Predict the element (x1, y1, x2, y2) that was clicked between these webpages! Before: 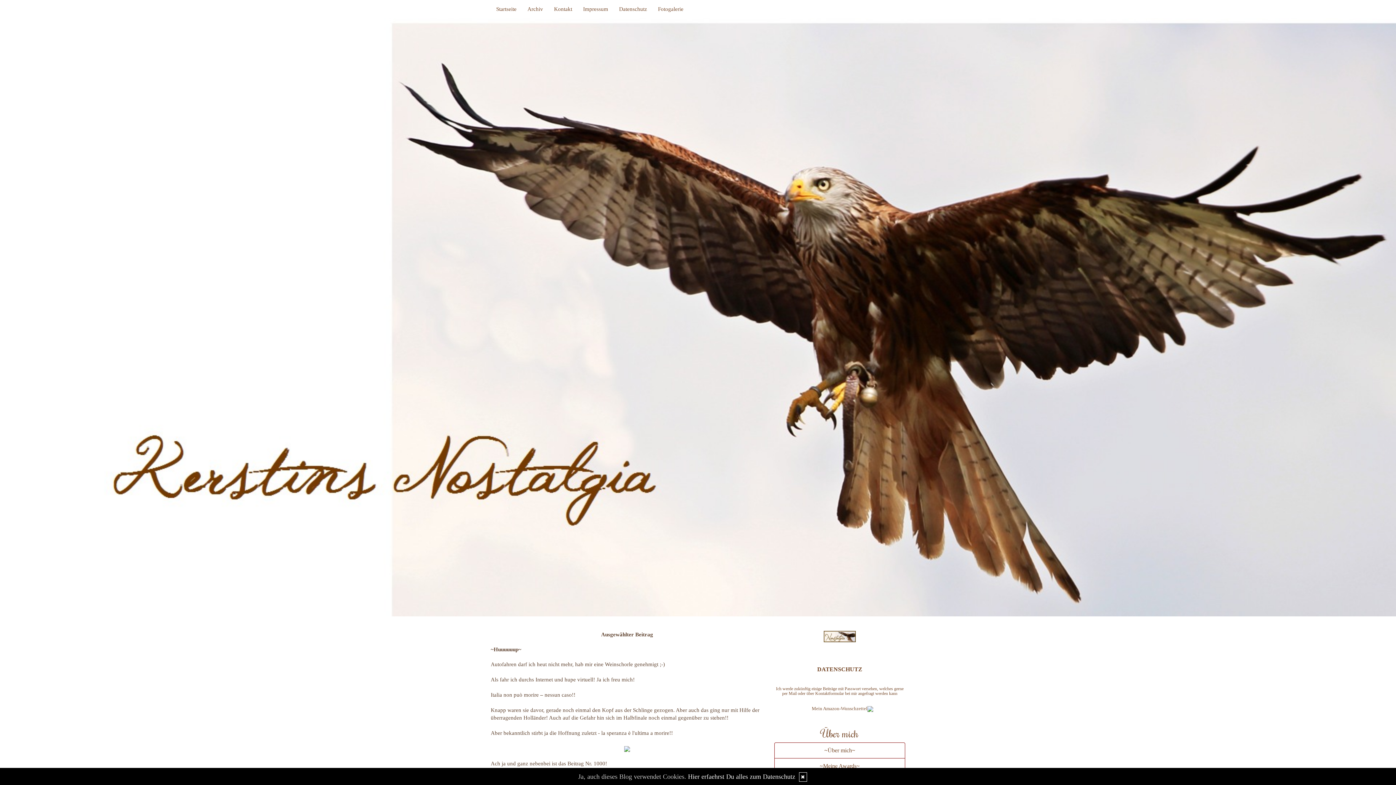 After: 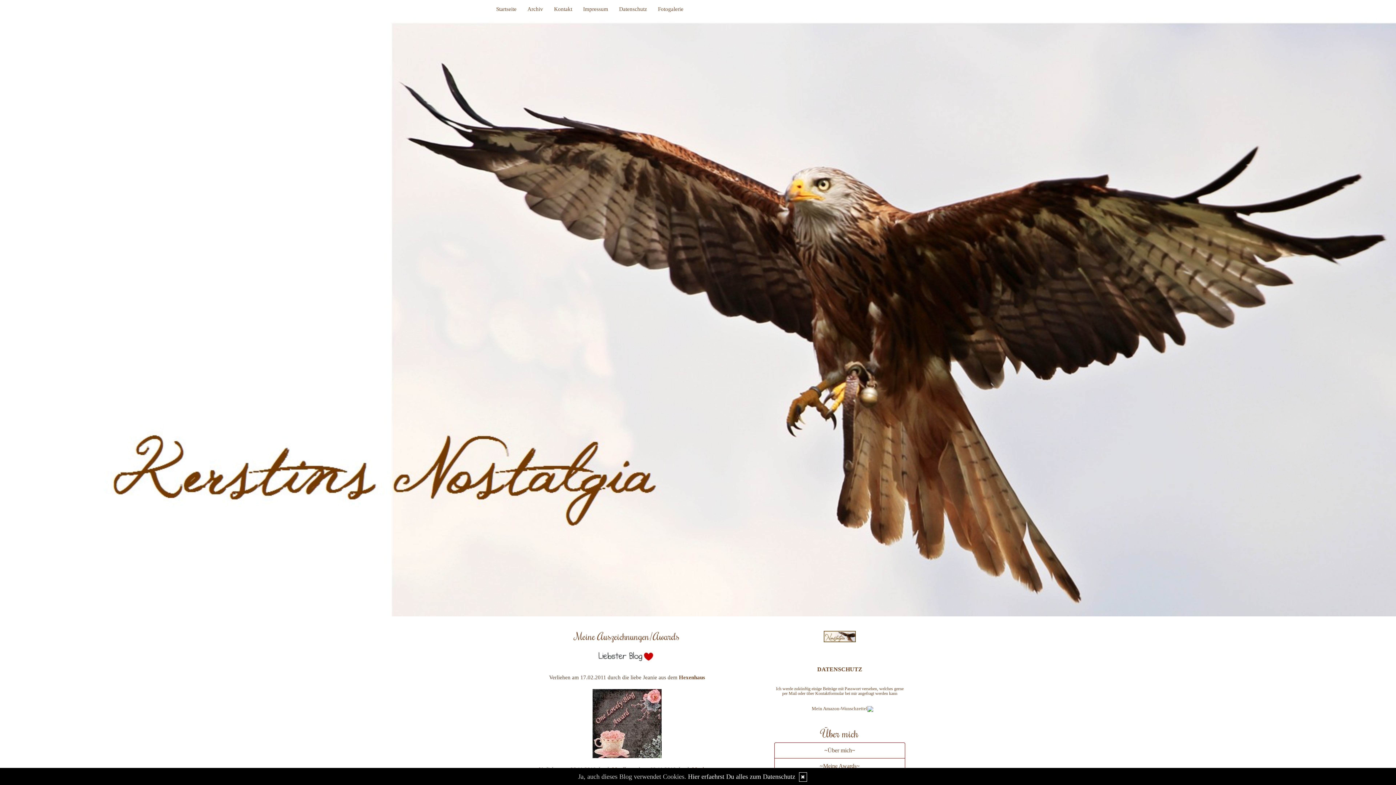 Action: label: ~Meine Awards~ bbox: (820, 763, 860, 769)